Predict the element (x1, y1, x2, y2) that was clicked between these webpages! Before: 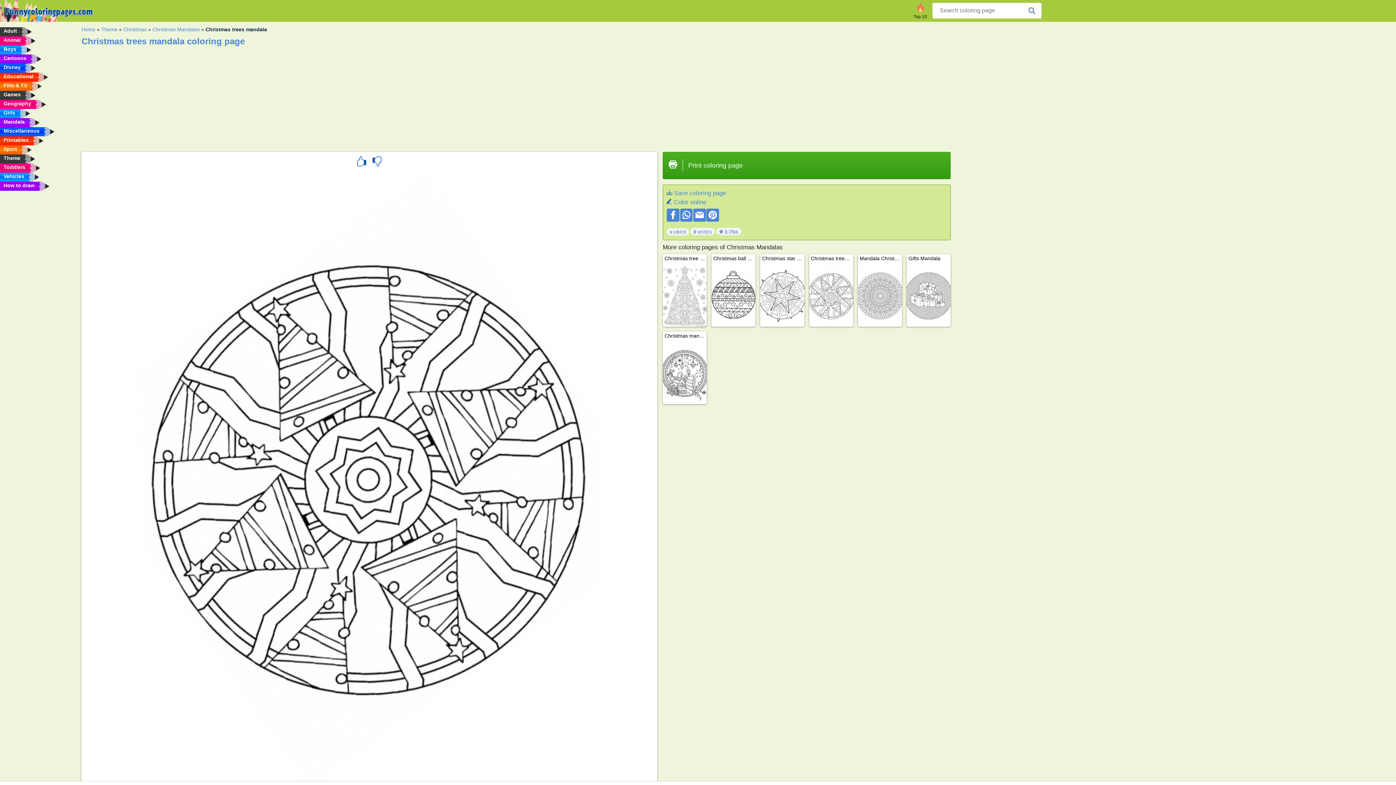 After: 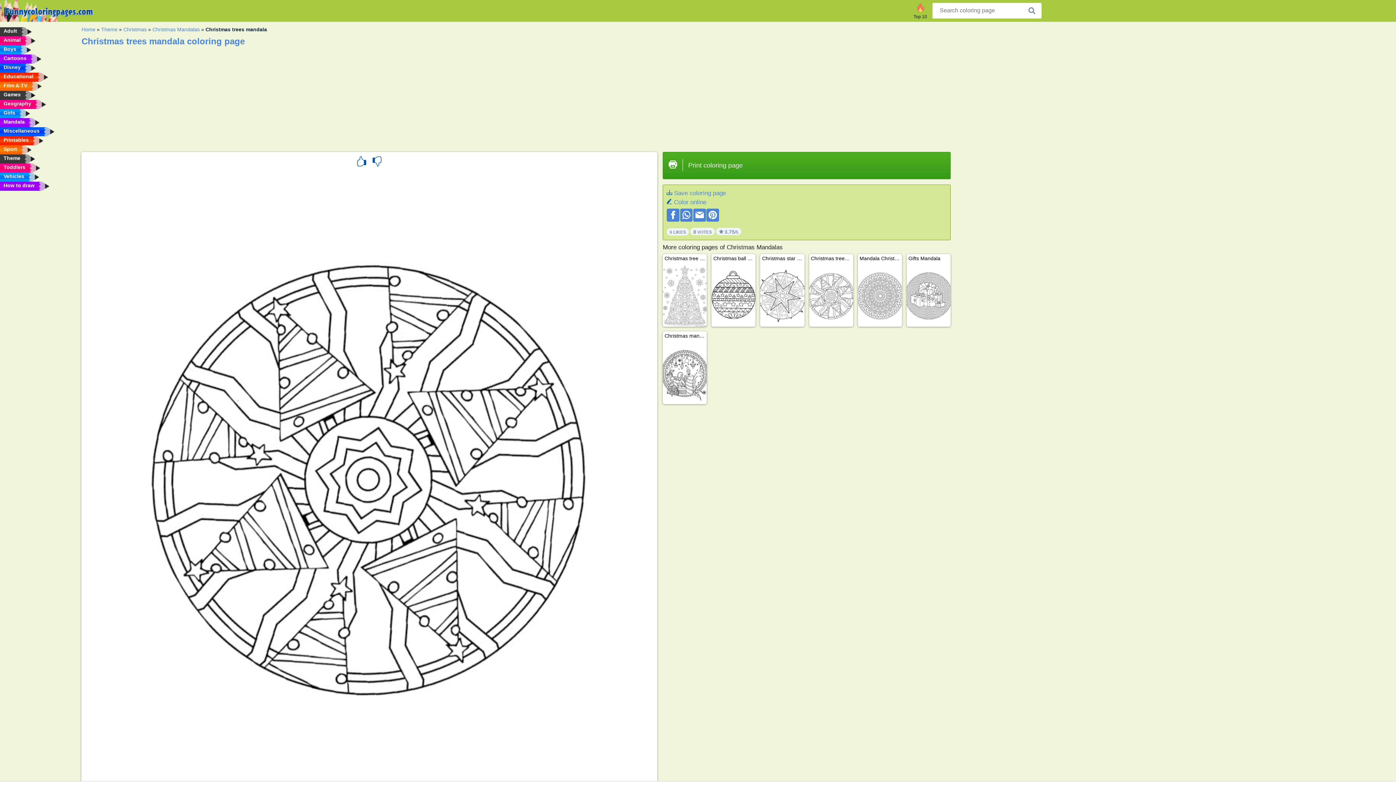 Action: label: Print coloring page bbox: (662, 152, 950, 179)